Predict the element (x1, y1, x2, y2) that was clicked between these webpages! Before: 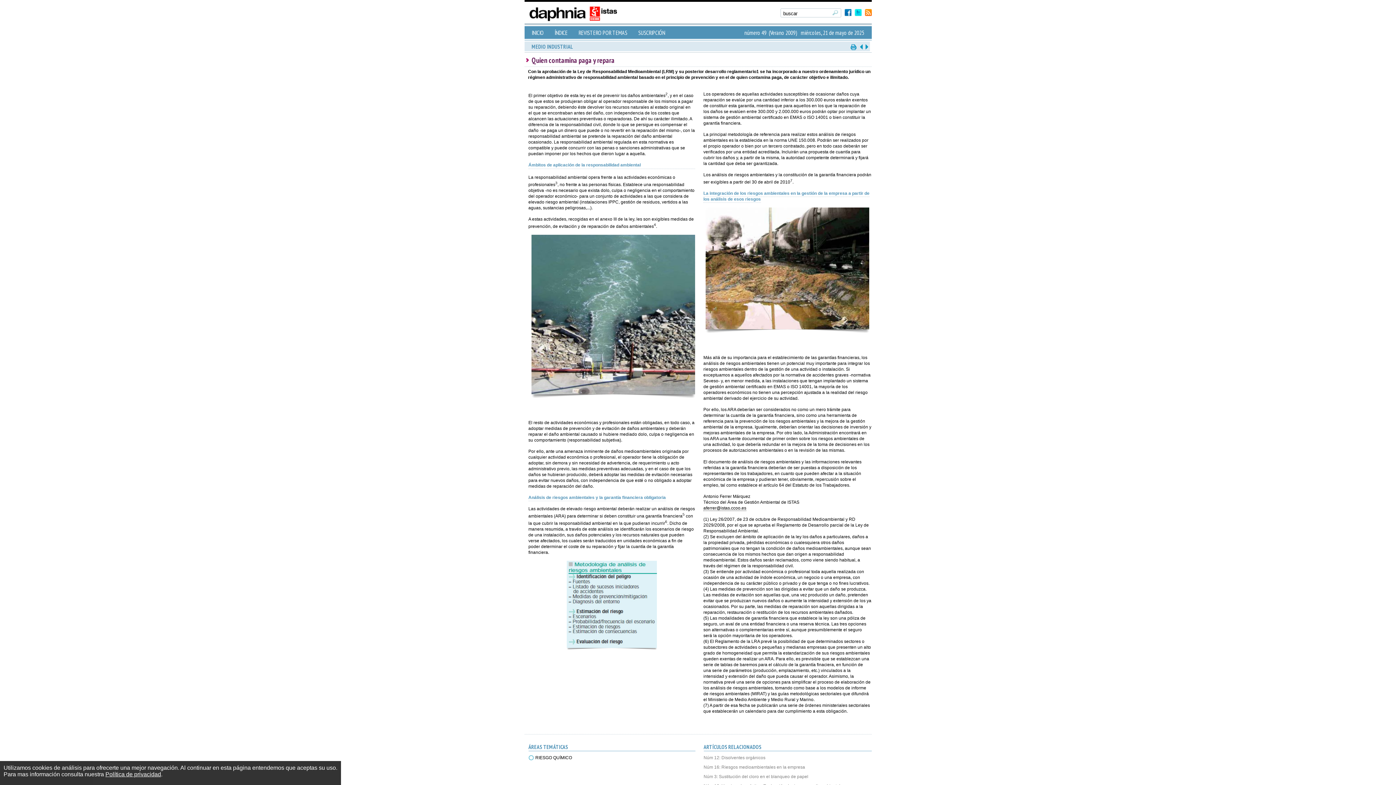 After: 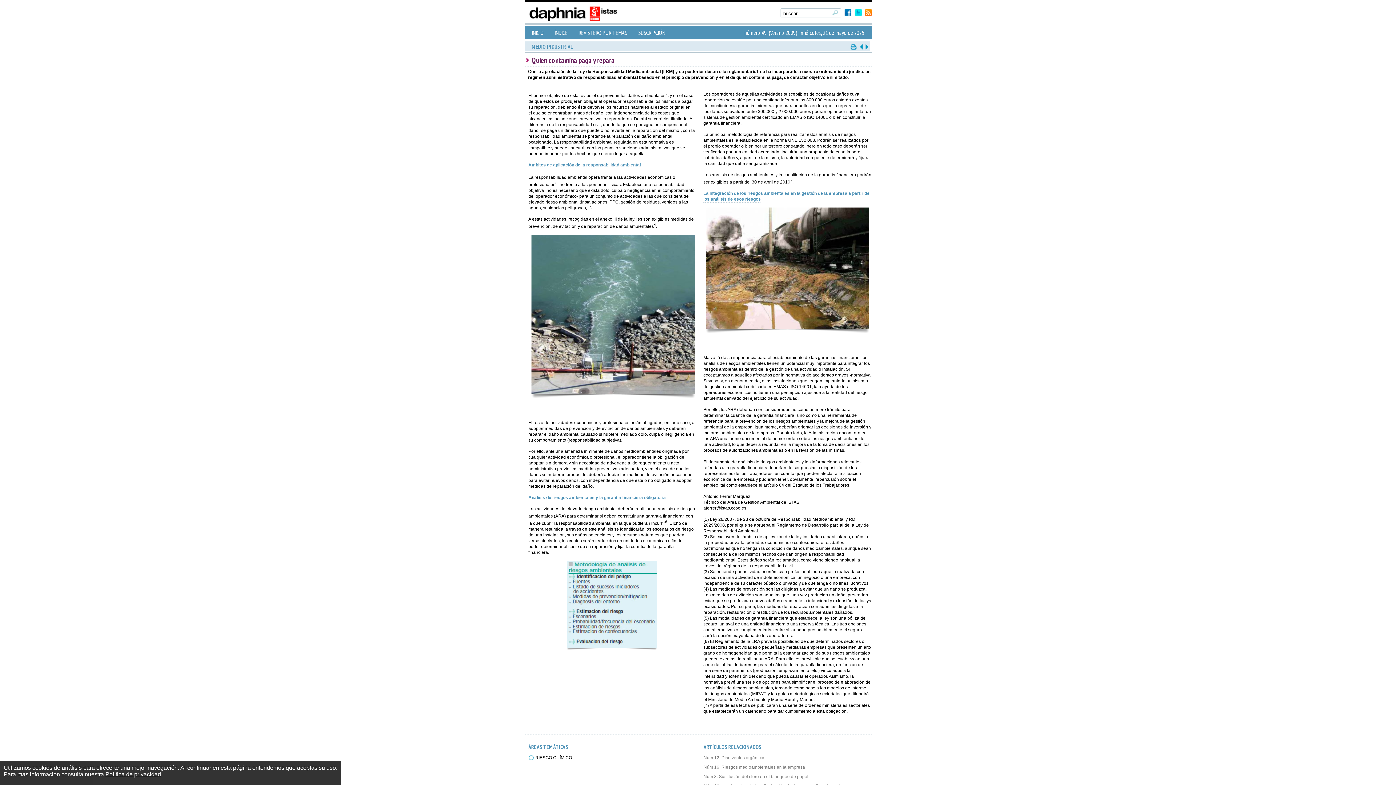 Action: bbox: (844, 8, 851, 16)